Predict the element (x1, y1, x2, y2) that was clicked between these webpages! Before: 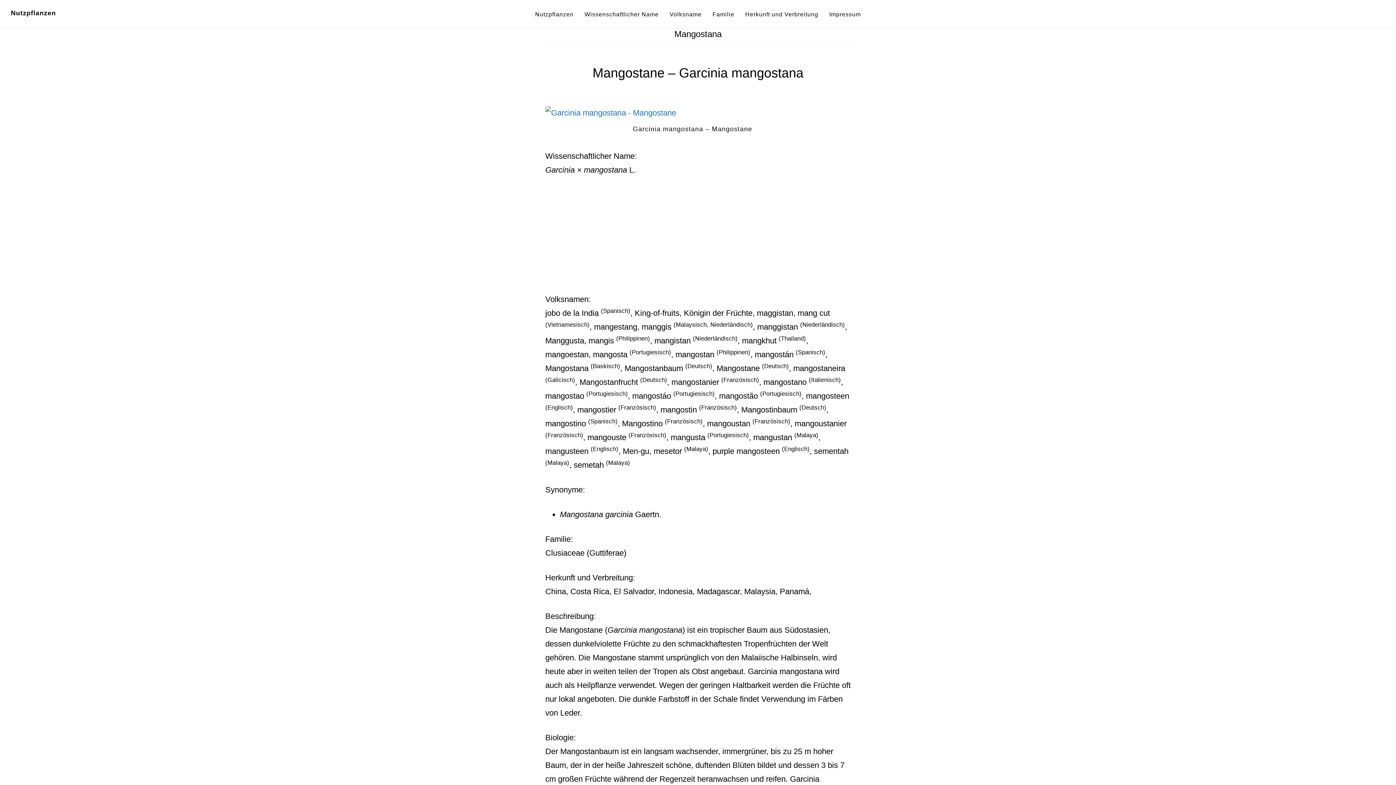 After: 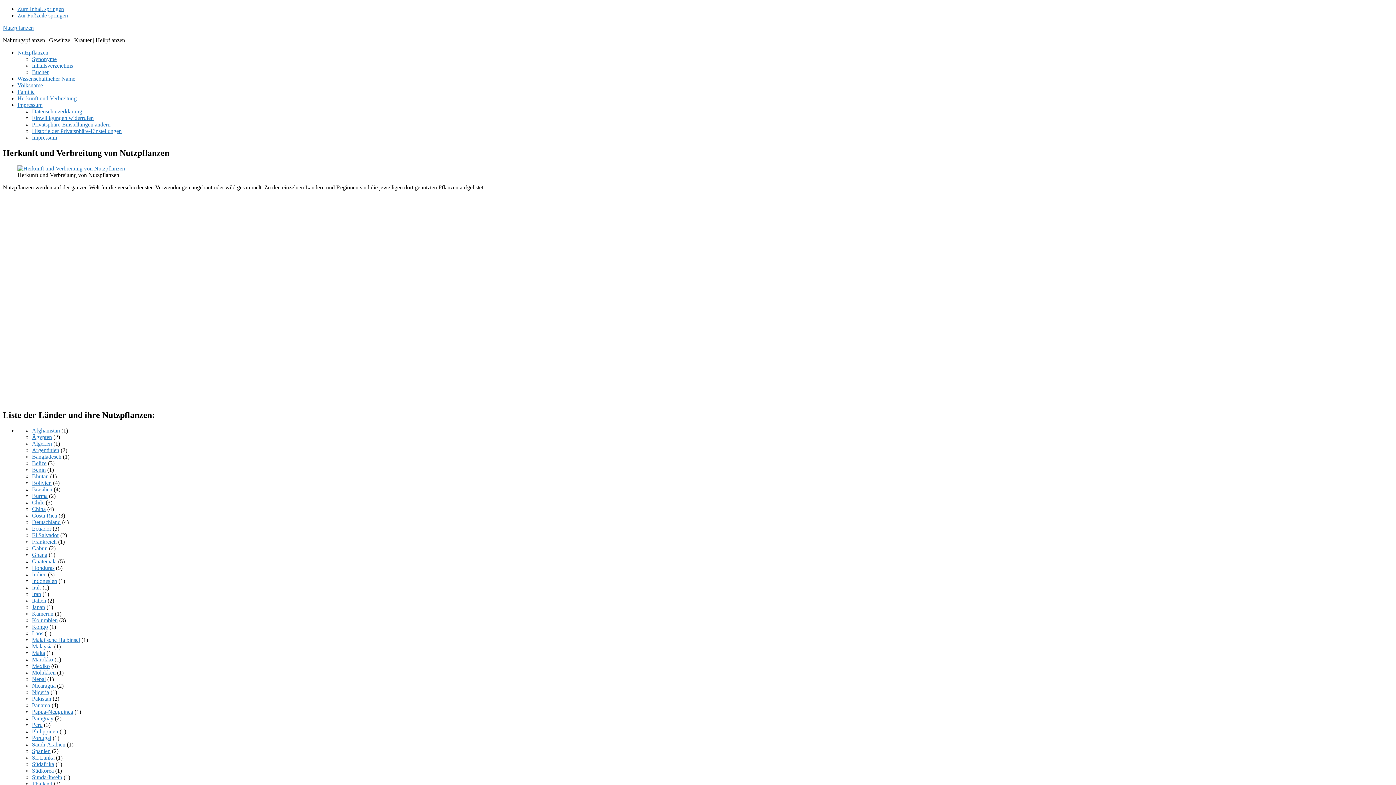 Action: label: Herkunft und Verbreitung bbox: (741, 0, 822, 28)